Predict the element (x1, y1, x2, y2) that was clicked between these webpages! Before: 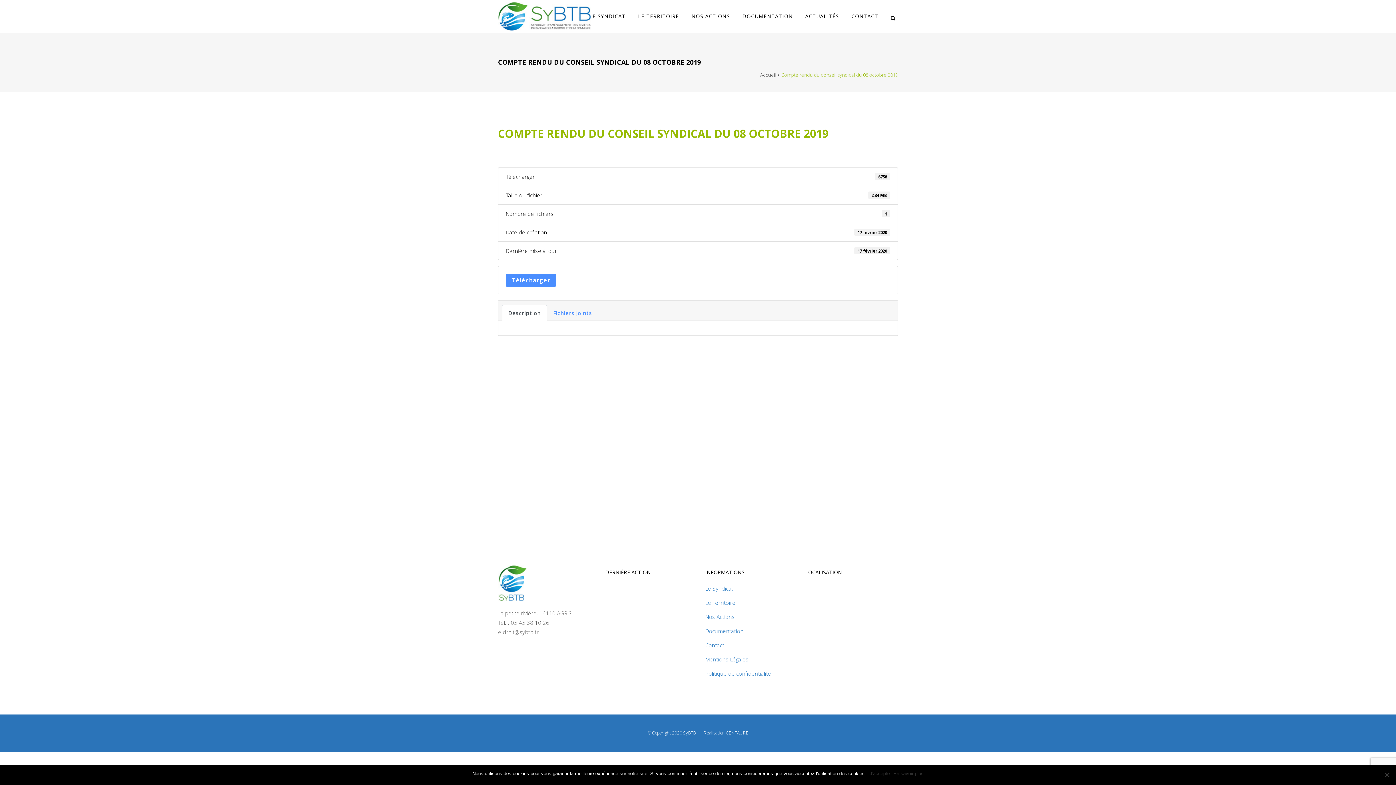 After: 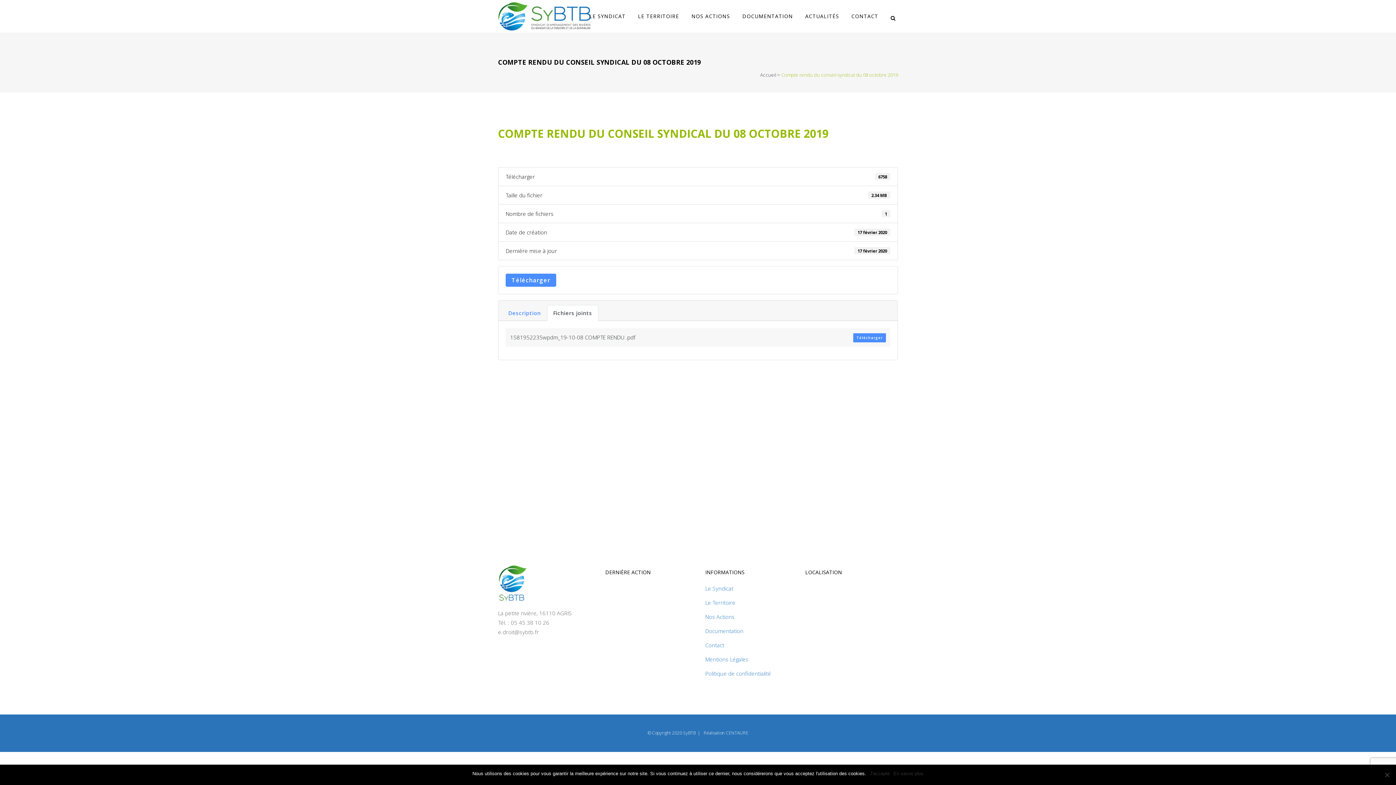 Action: bbox: (547, 305, 598, 321) label: Fichiers joints